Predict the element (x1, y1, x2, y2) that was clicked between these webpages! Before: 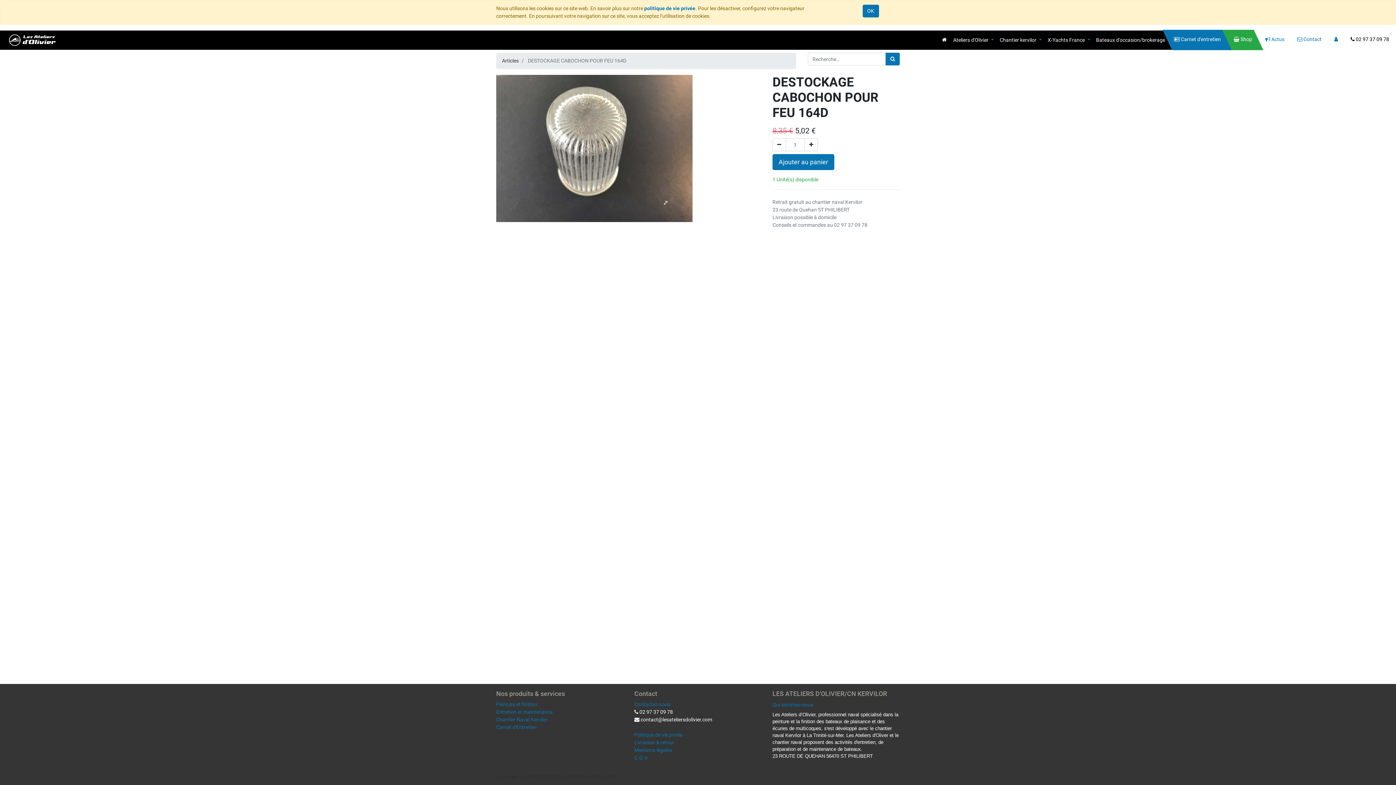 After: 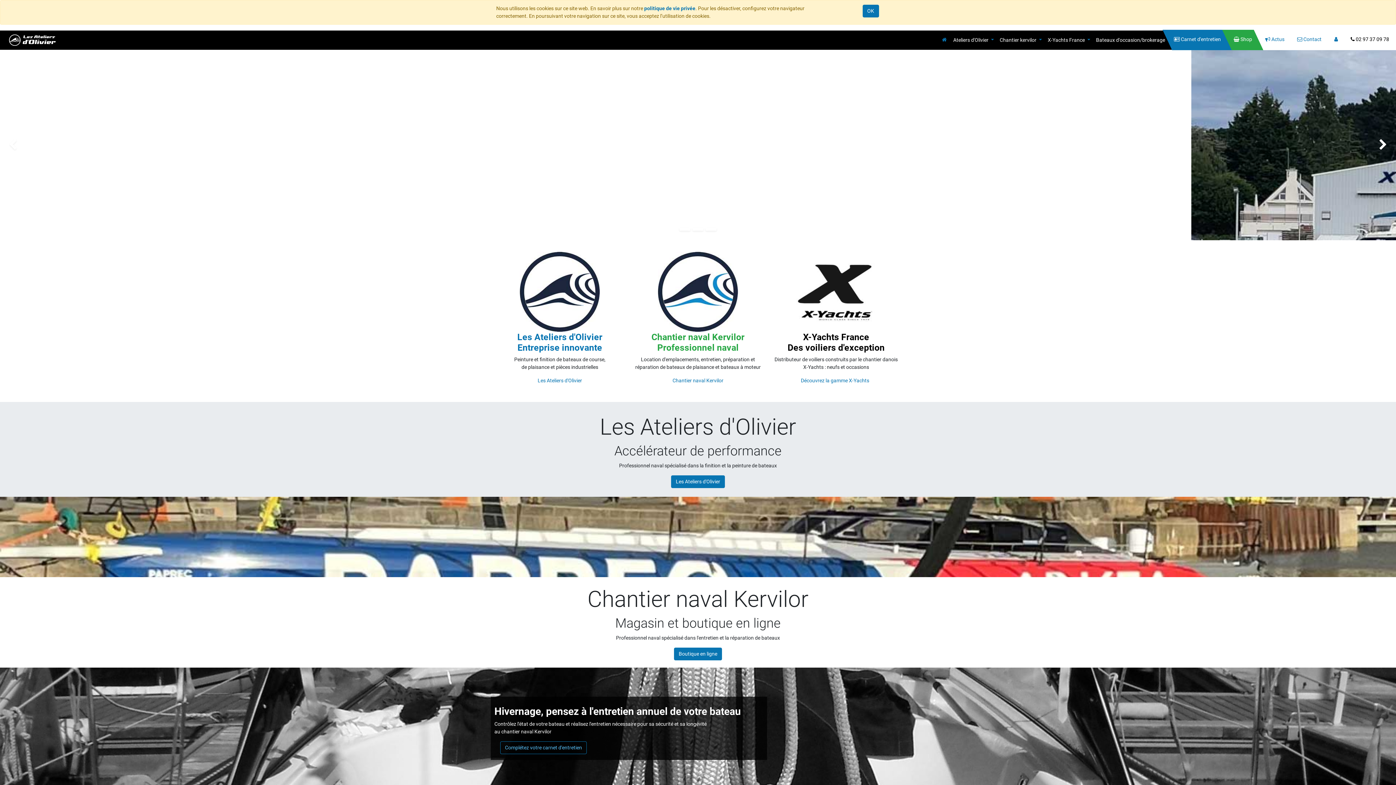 Action: bbox: (938, 36, 950, 42)